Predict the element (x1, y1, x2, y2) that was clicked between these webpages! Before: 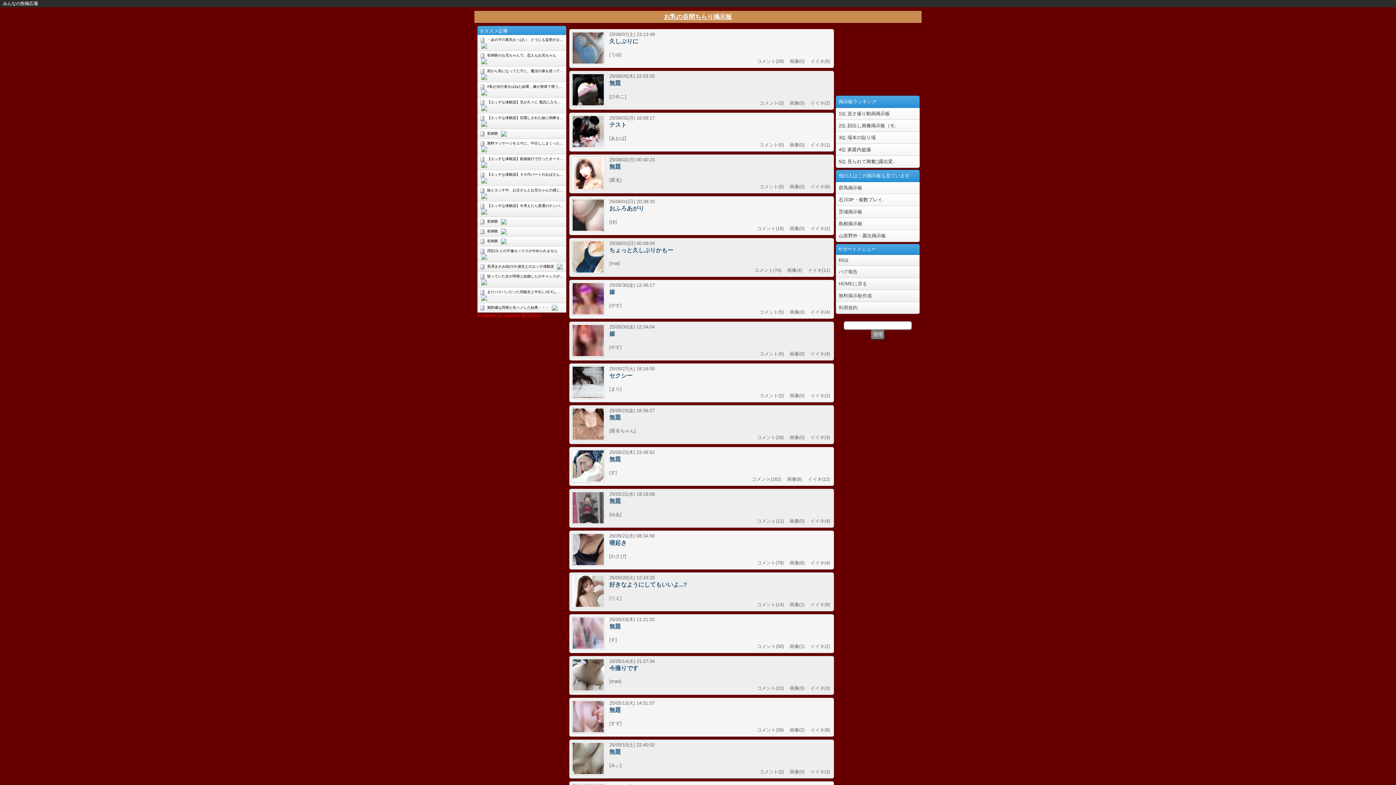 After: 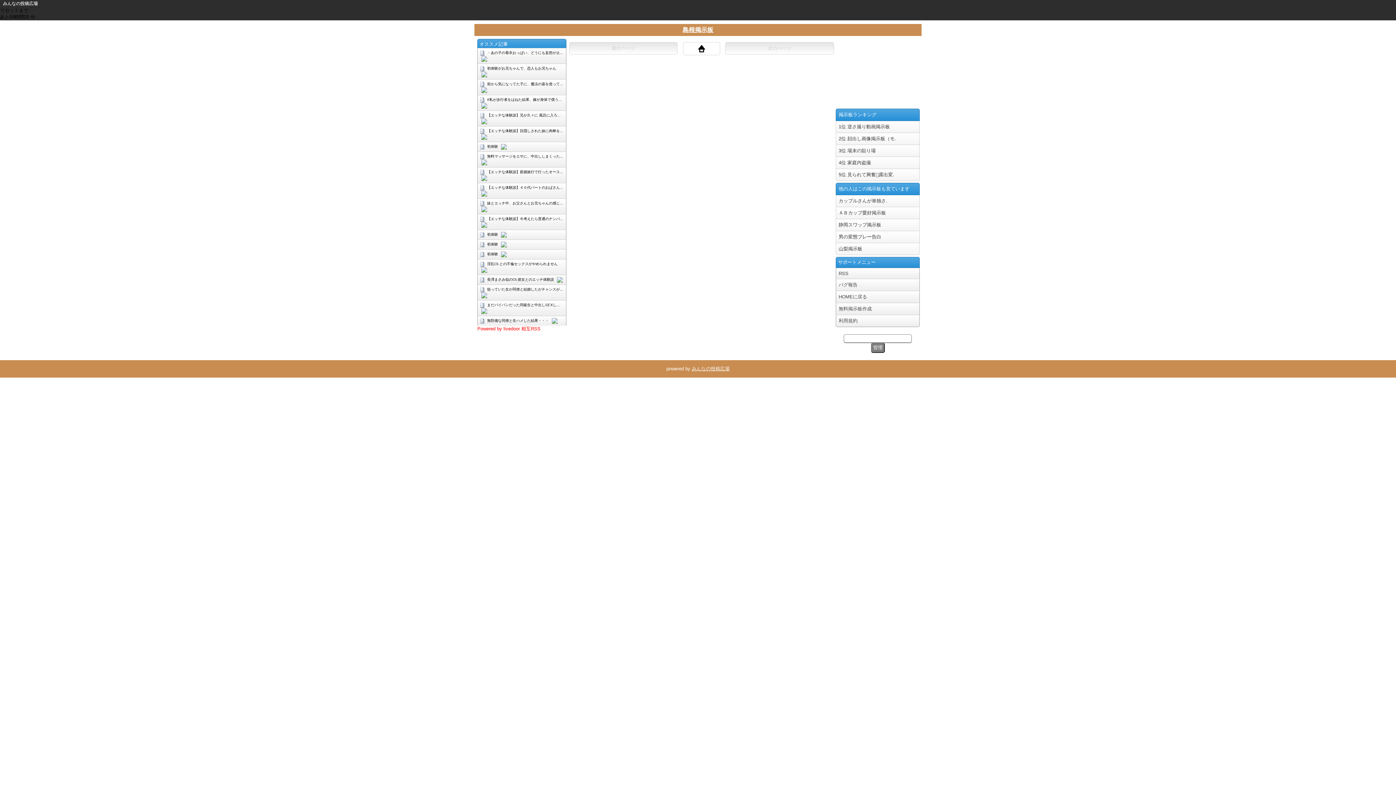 Action: bbox: (836, 217, 920, 229) label: 島根掲示板